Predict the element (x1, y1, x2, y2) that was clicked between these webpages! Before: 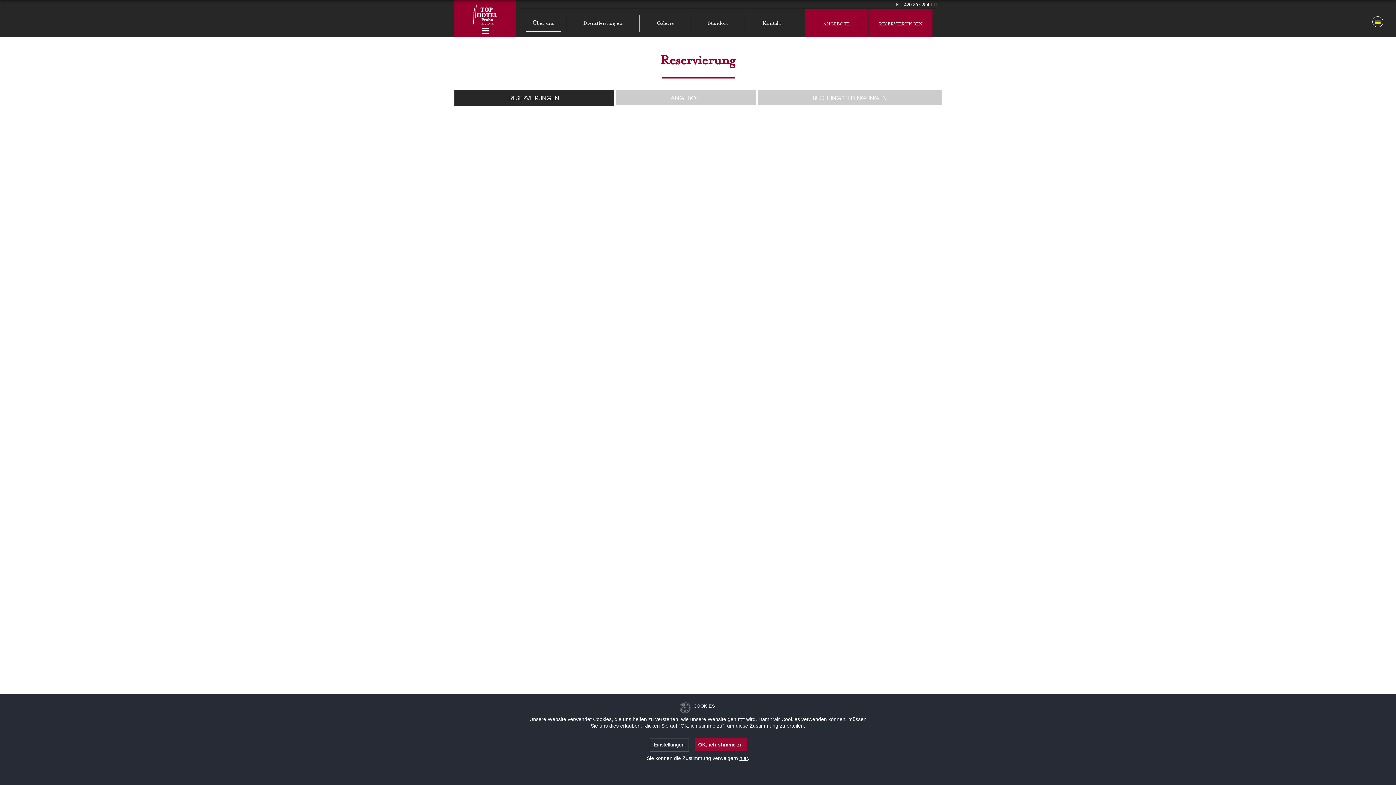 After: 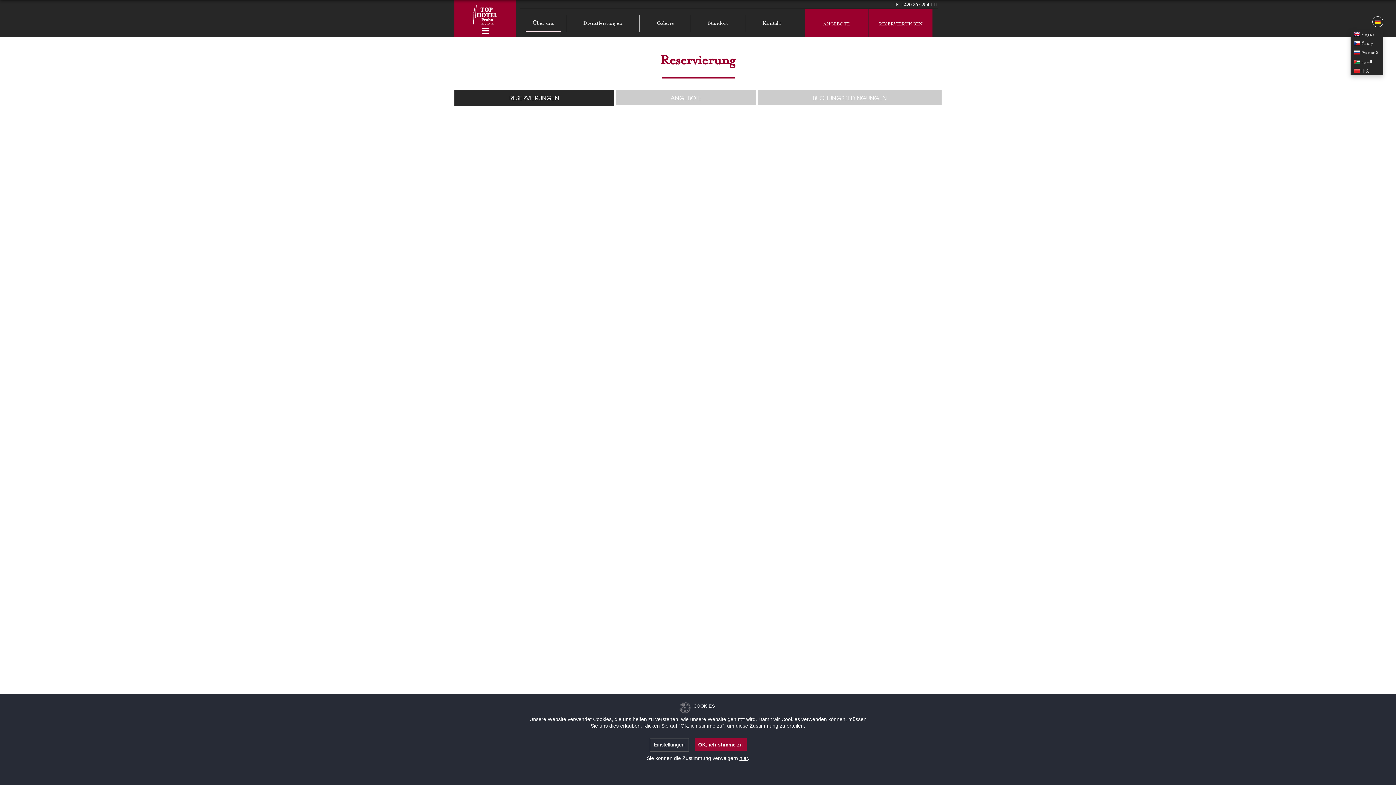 Action: bbox: (1372, 16, 1383, 27)